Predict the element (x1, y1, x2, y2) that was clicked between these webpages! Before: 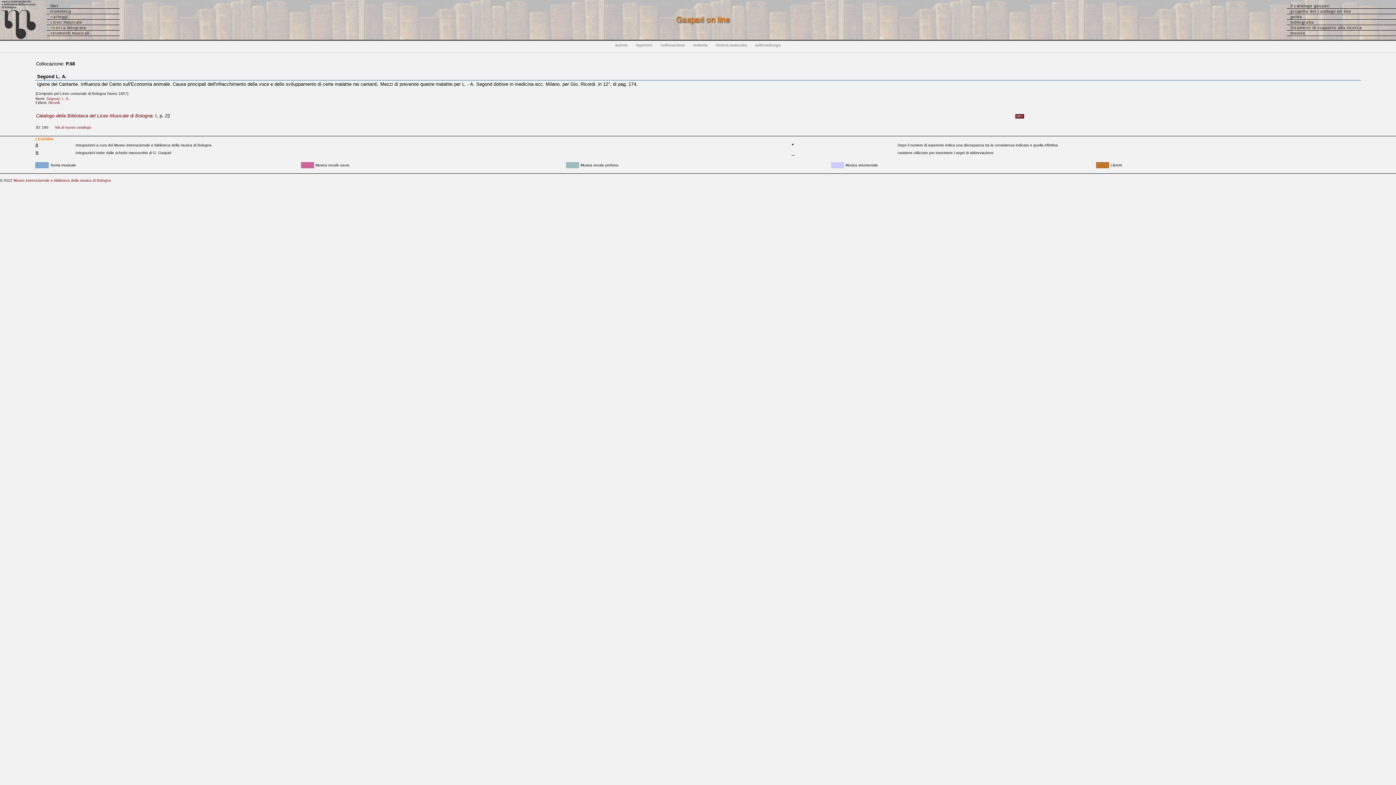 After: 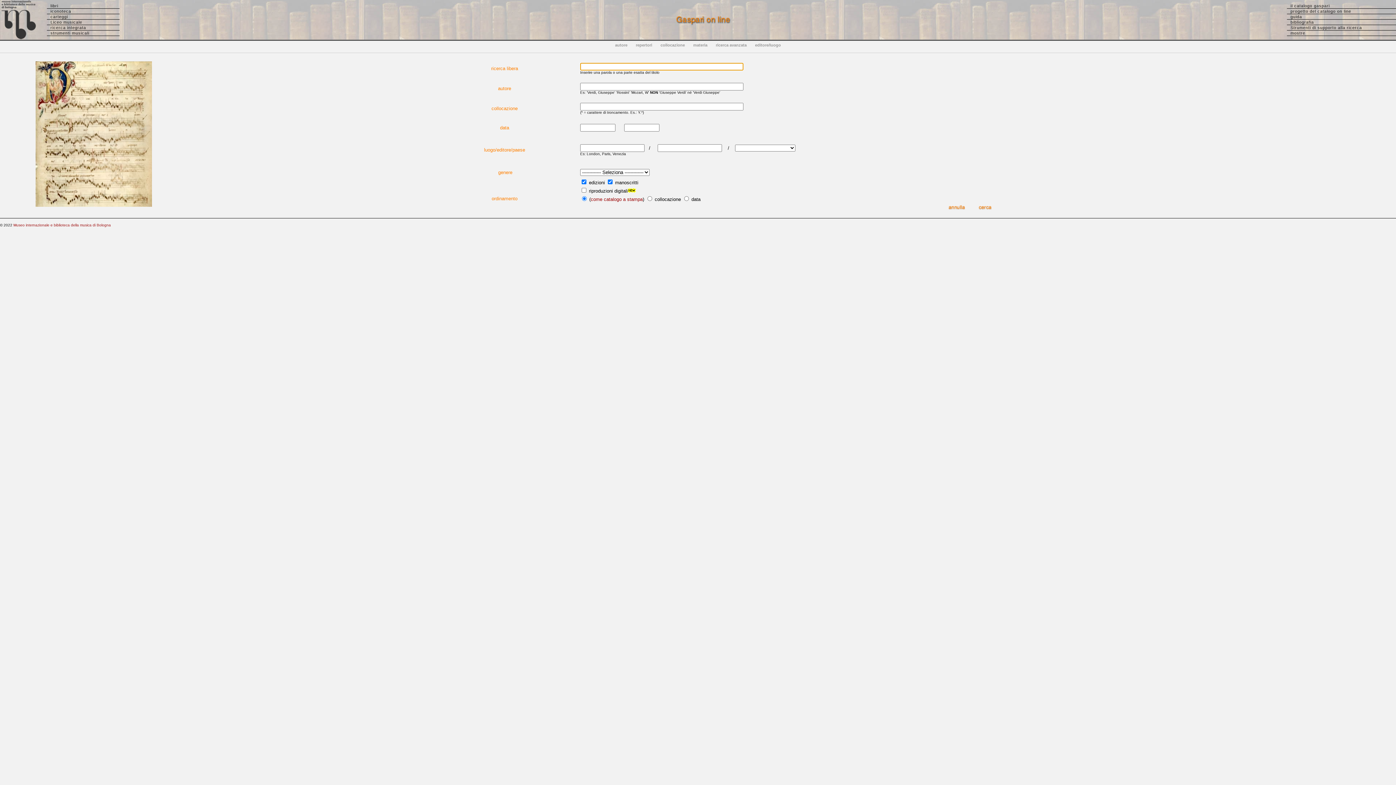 Action: bbox: (716, 42, 746, 54) label: ricerca avanzata